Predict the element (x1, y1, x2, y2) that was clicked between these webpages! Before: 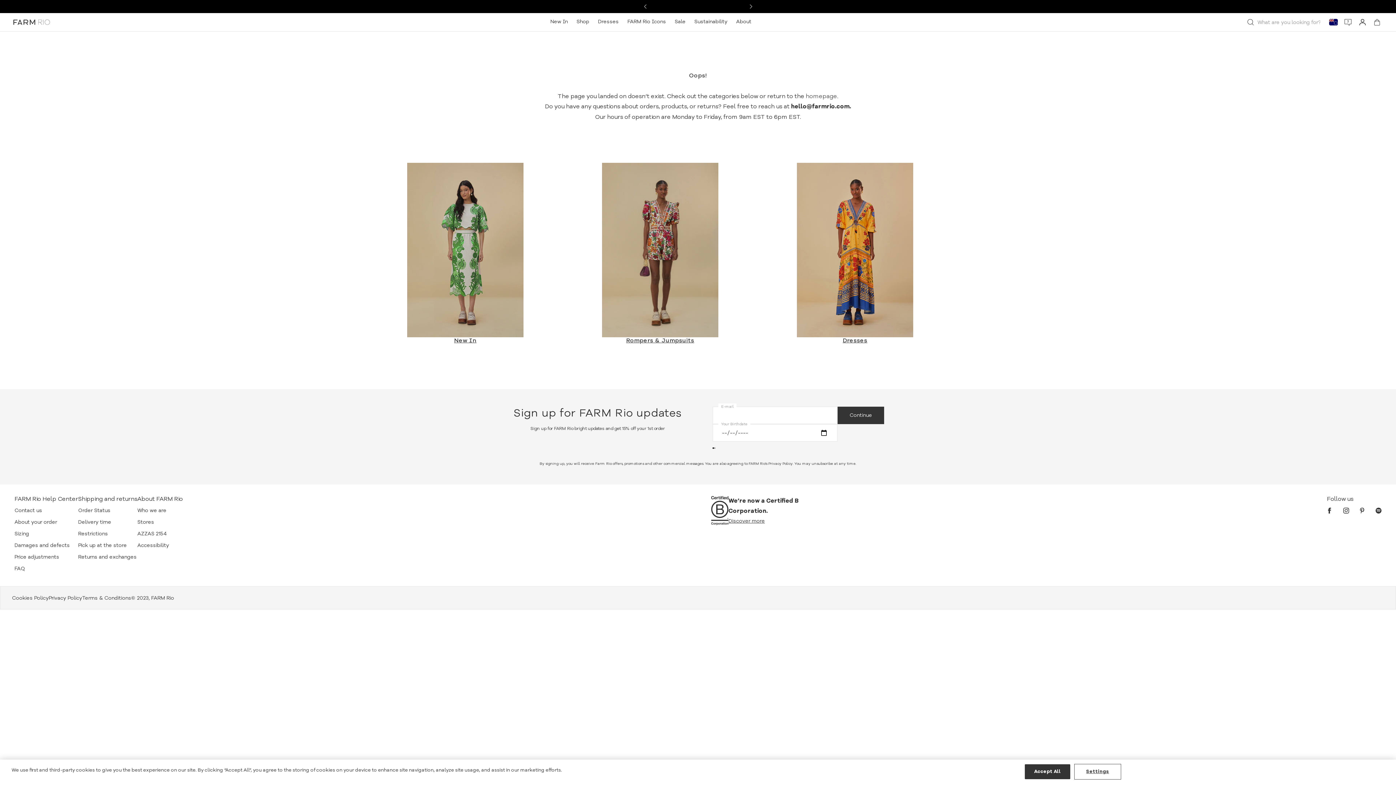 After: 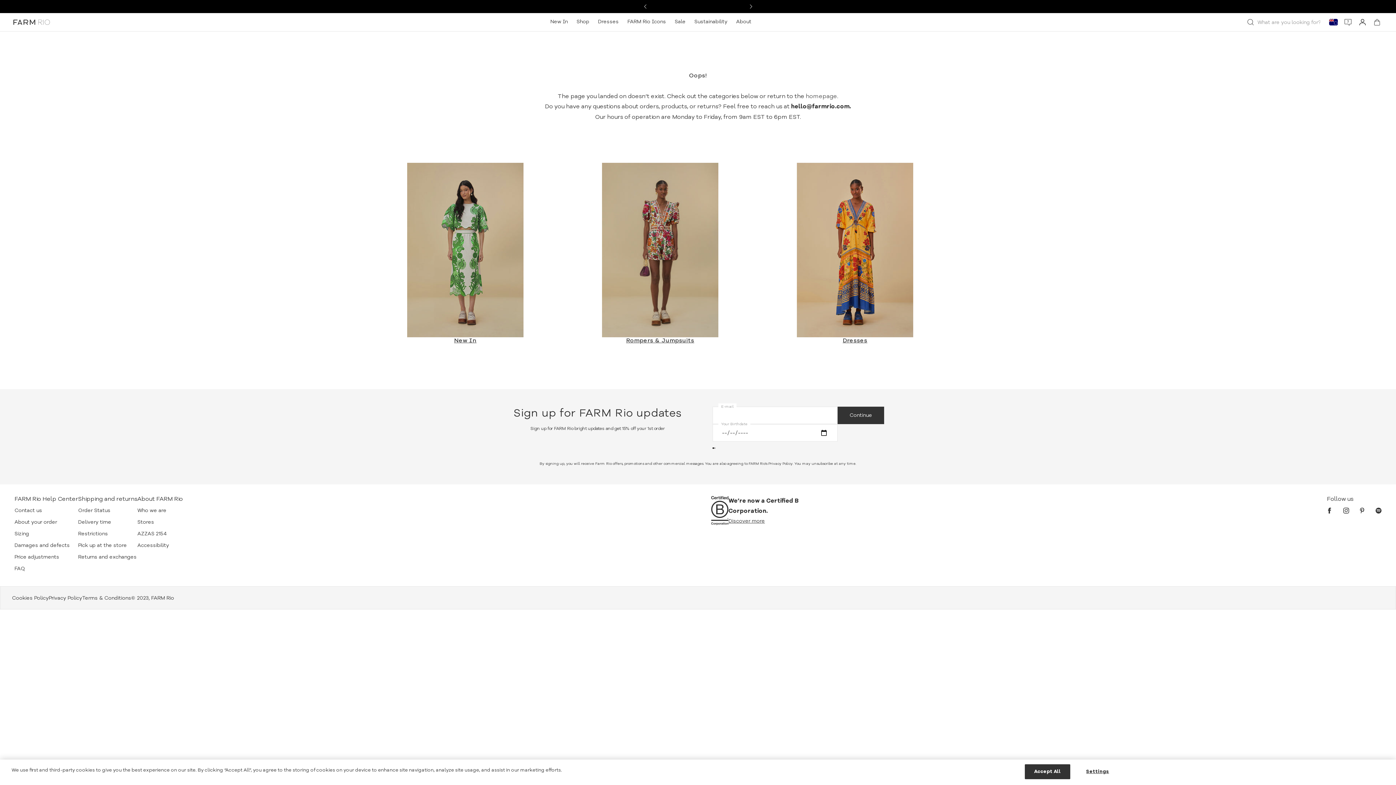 Action: bbox: (748, 3, 753, 9)